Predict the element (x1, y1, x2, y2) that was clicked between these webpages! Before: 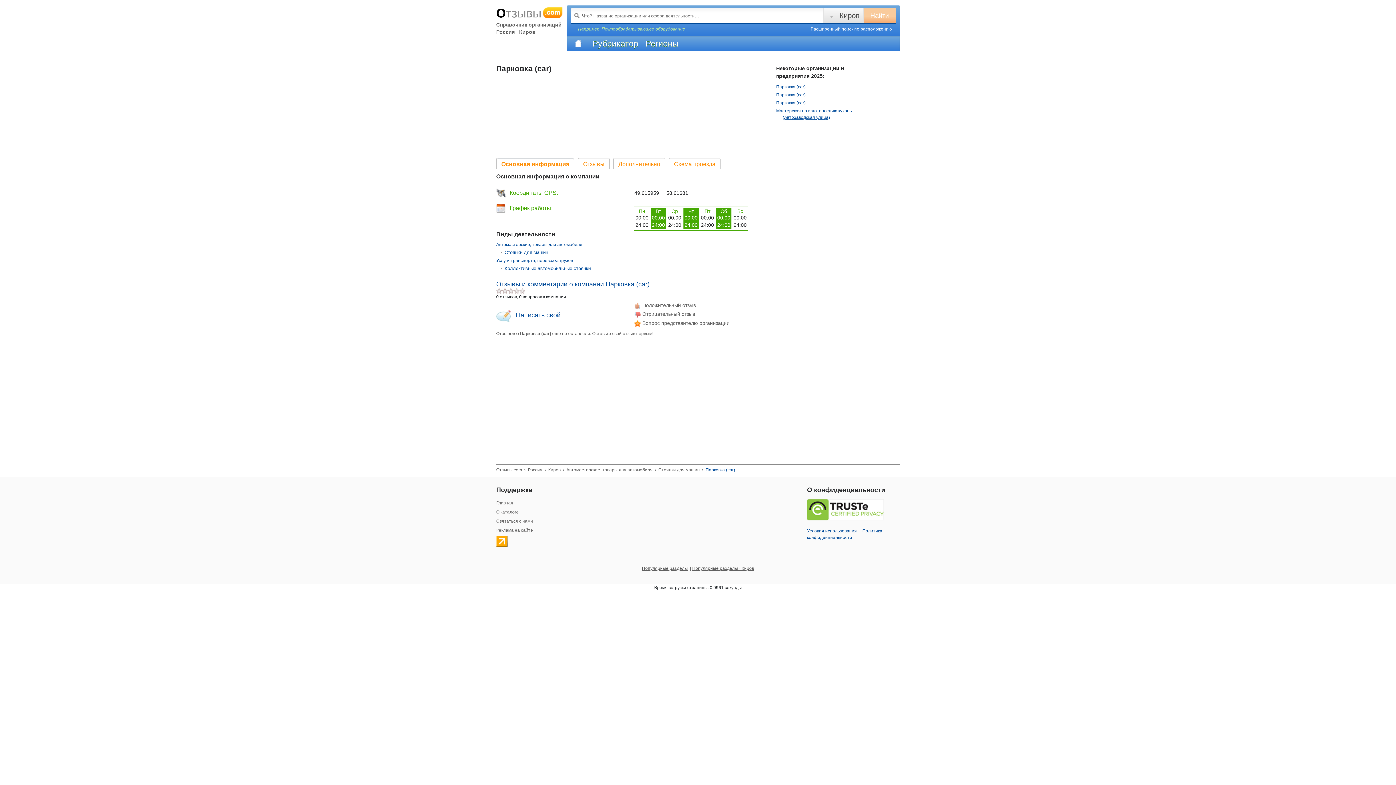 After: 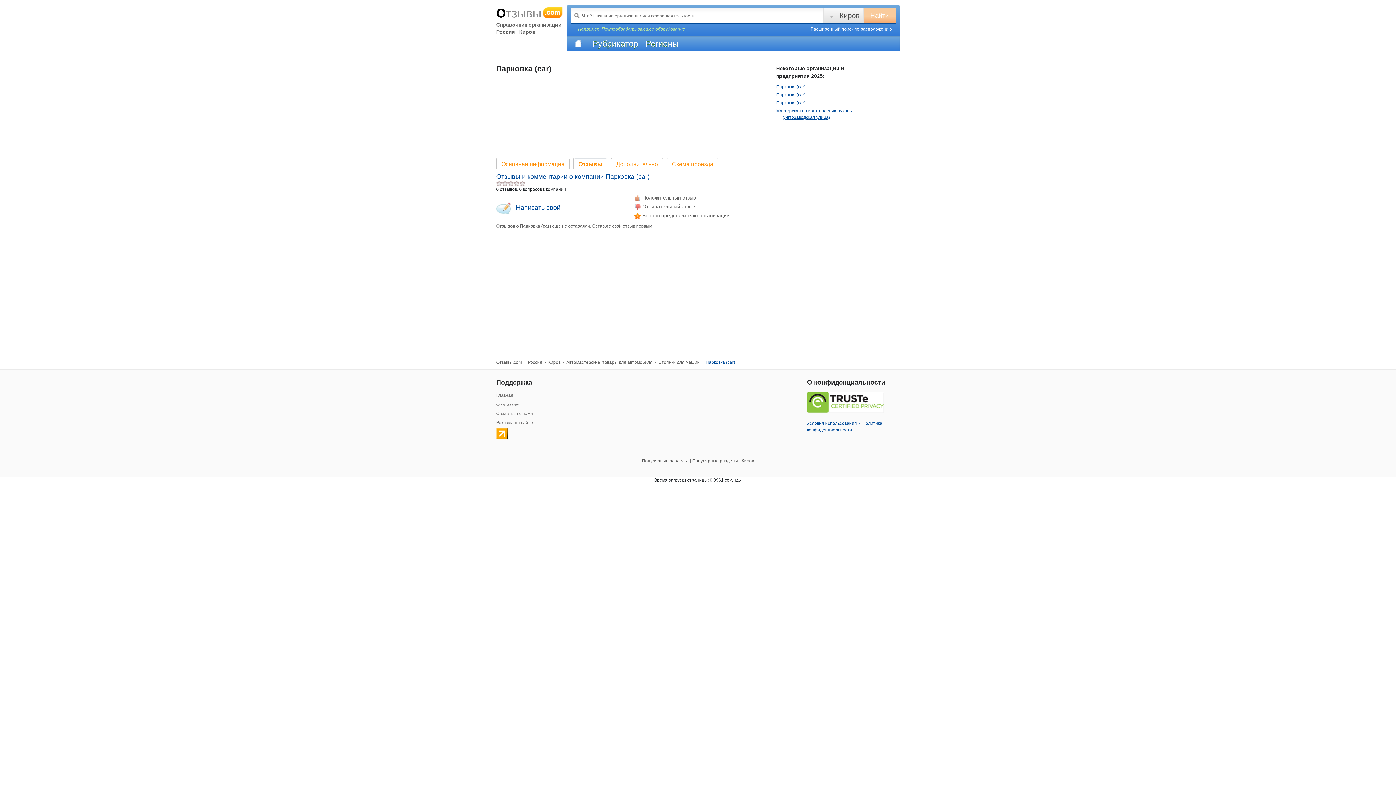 Action: label: Отзывы bbox: (578, 158, 609, 170)